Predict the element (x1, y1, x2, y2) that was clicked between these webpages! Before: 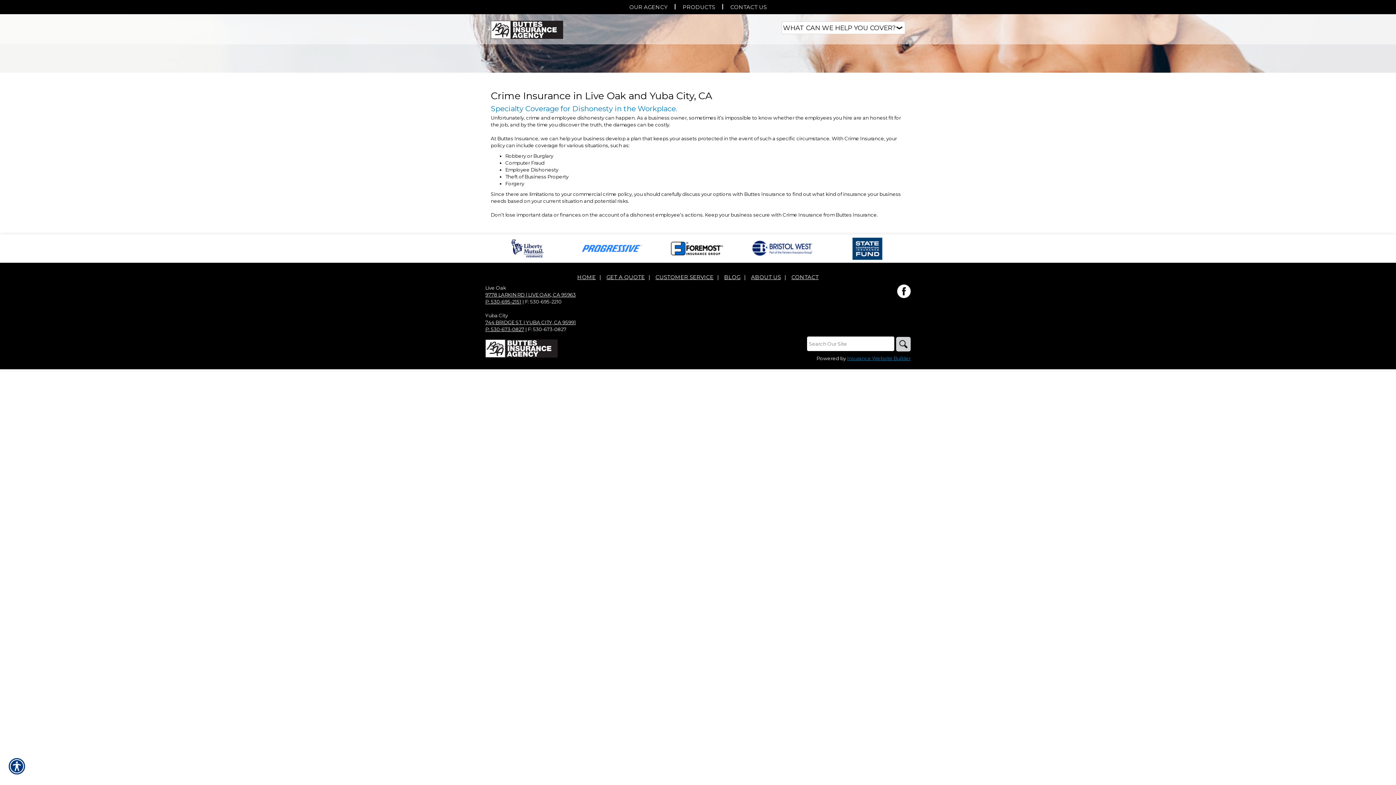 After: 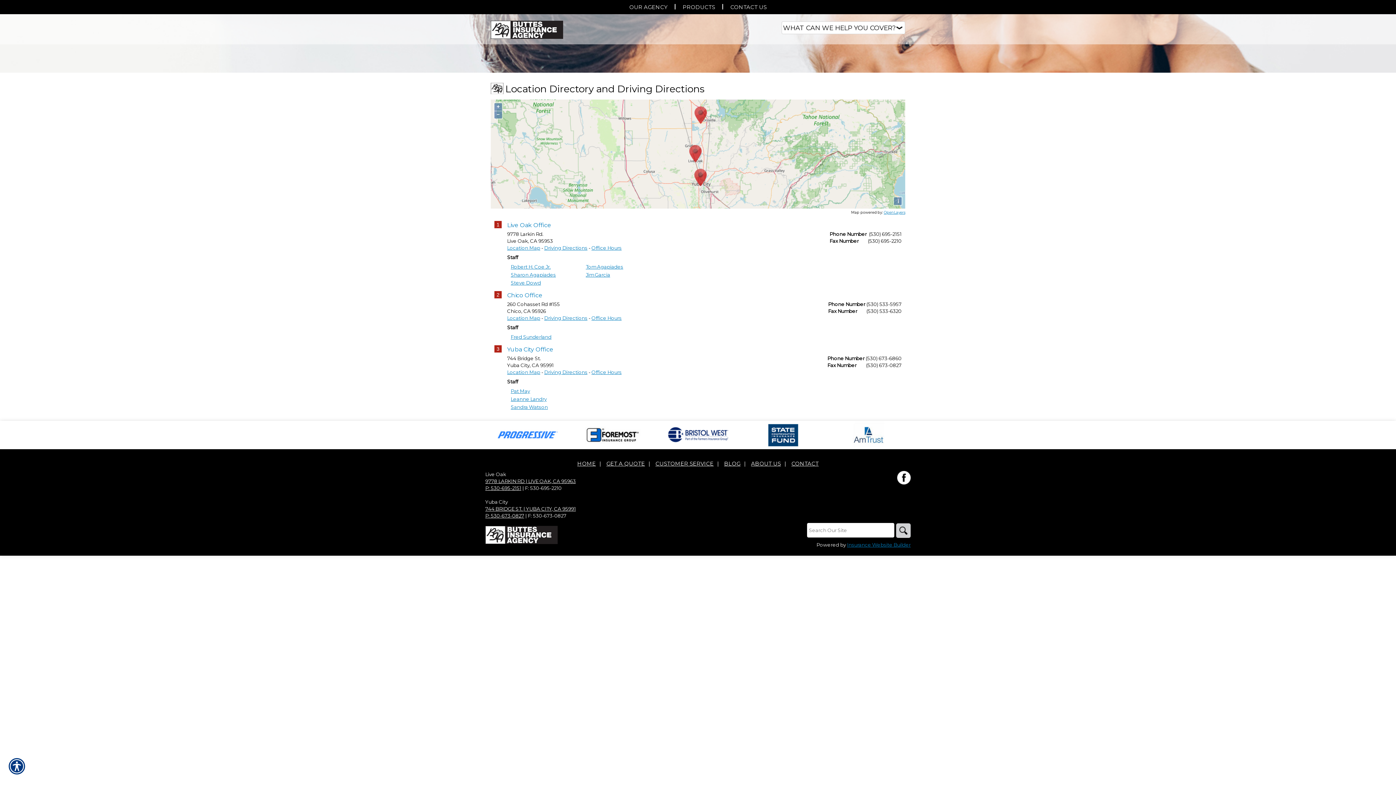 Action: label: 744 BRIDGE ST. | YUBA CITY, CA 95991 bbox: (485, 319, 576, 325)